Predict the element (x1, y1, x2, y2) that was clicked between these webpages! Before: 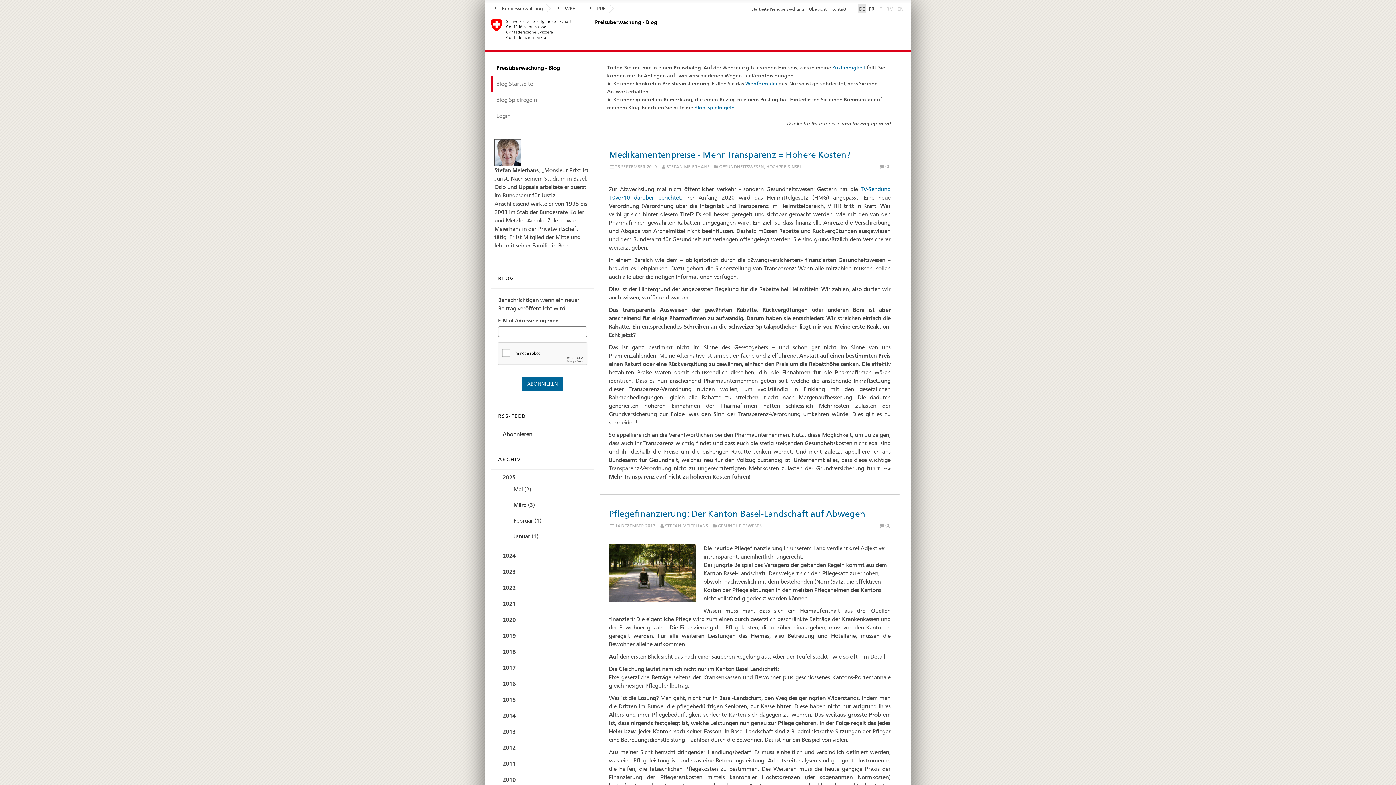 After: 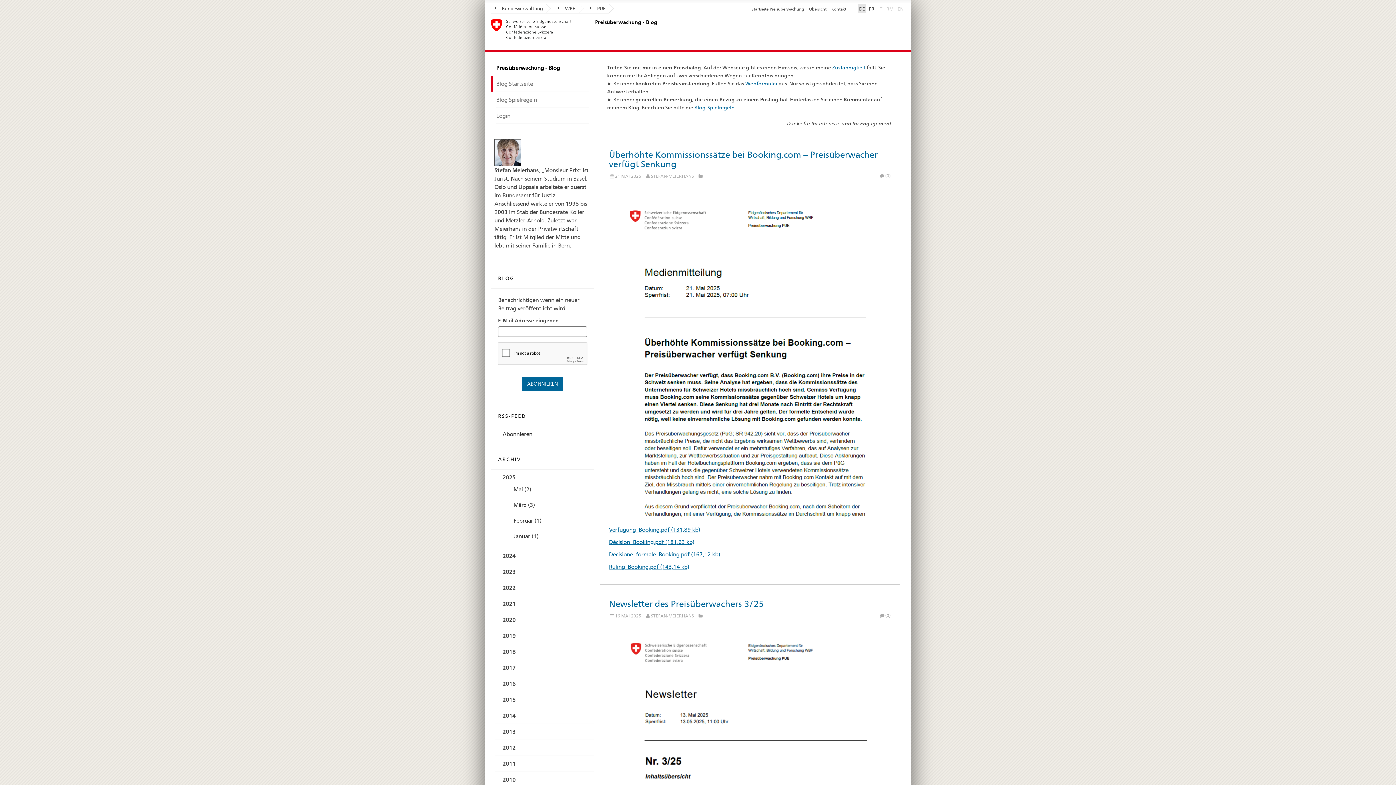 Action: bbox: (885, 4, 895, 13) label: Rumantsch